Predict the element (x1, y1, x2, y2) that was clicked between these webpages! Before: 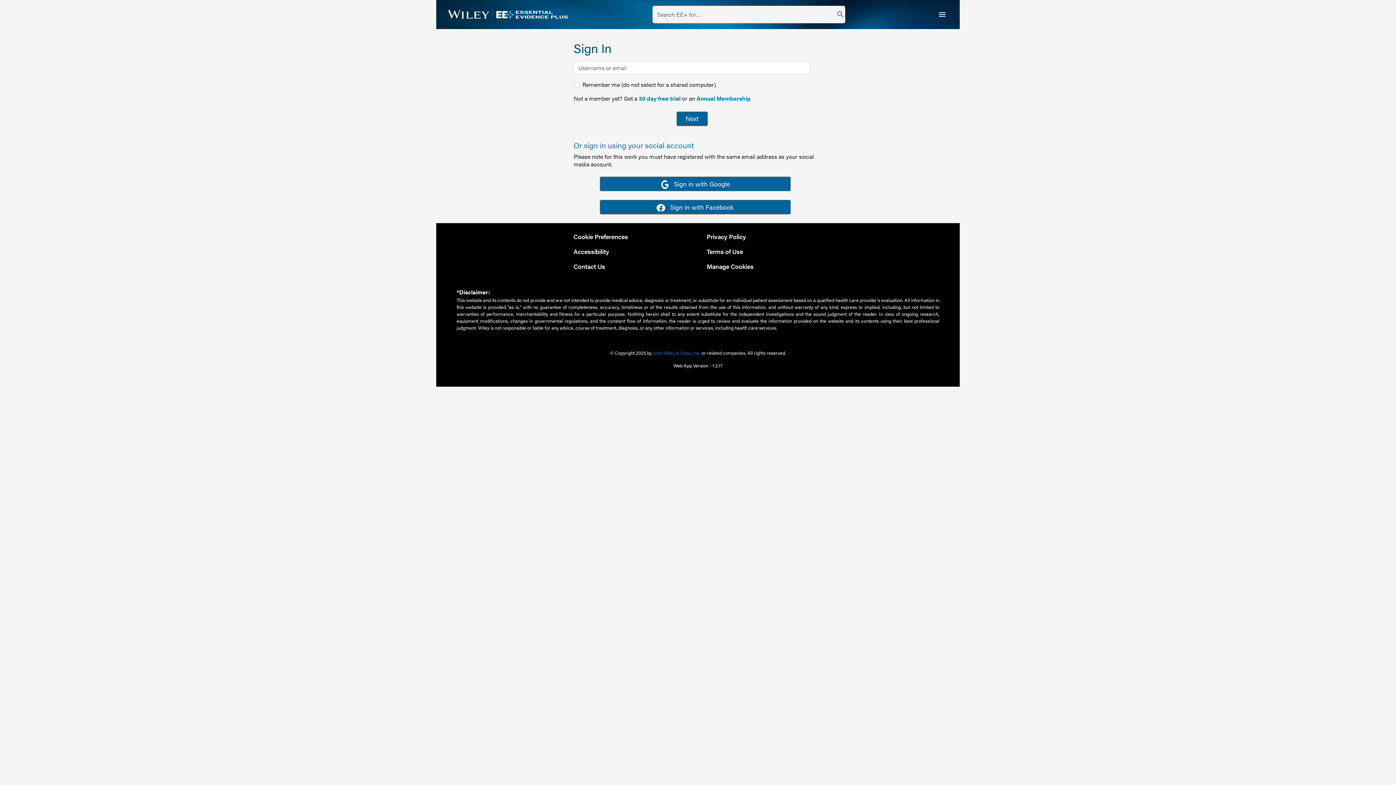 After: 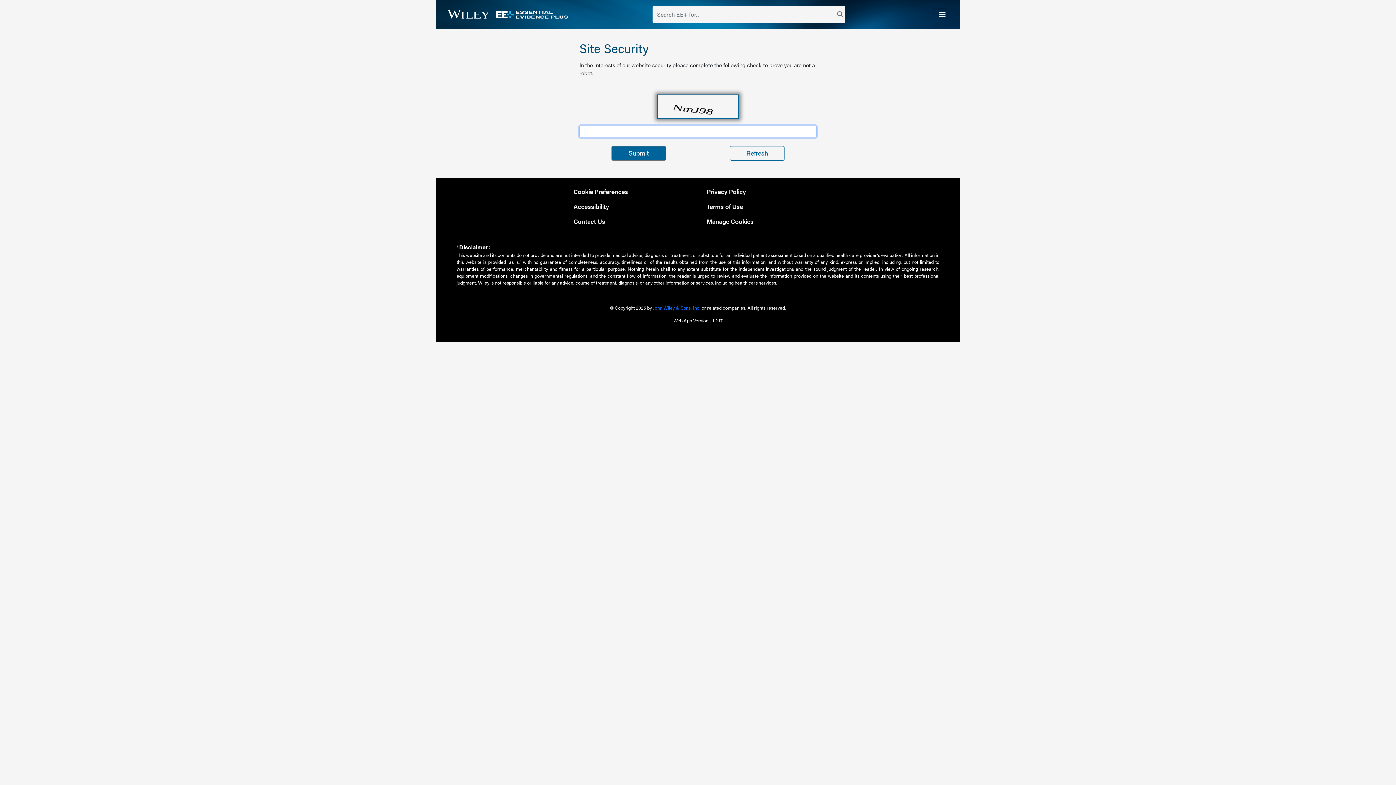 Action: bbox: (638, 94, 680, 102) label: 30 day free trial